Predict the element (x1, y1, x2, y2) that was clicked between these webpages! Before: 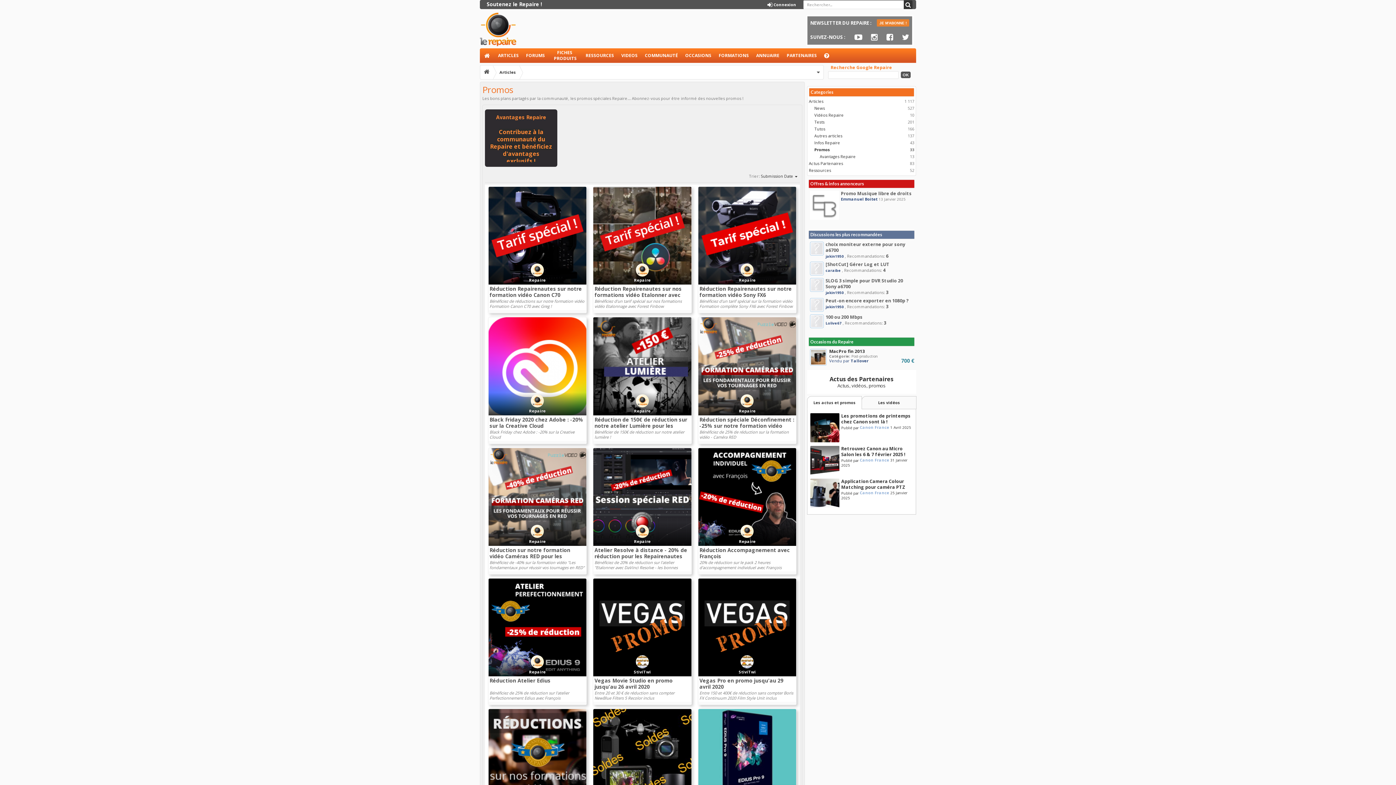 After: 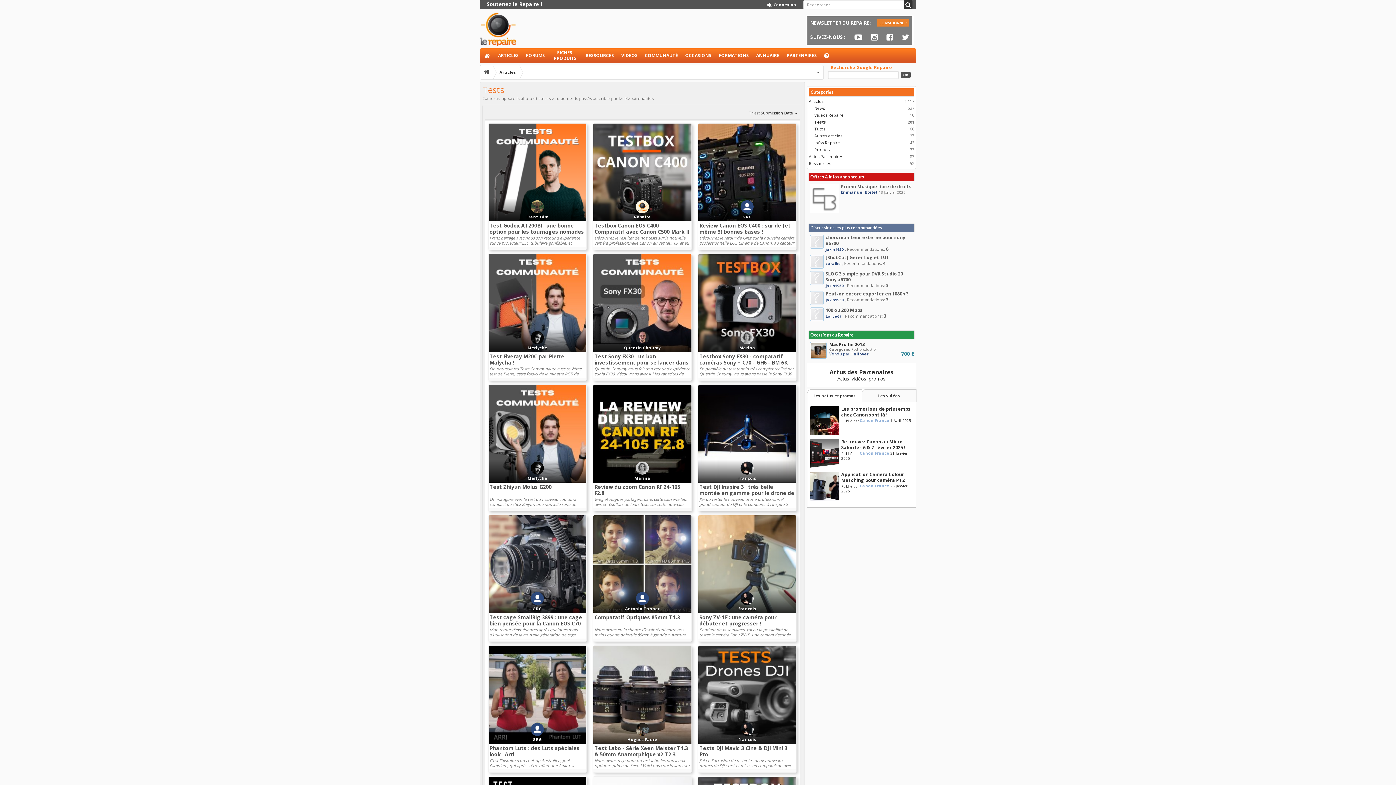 Action: bbox: (814, 119, 824, 124) label: Tests